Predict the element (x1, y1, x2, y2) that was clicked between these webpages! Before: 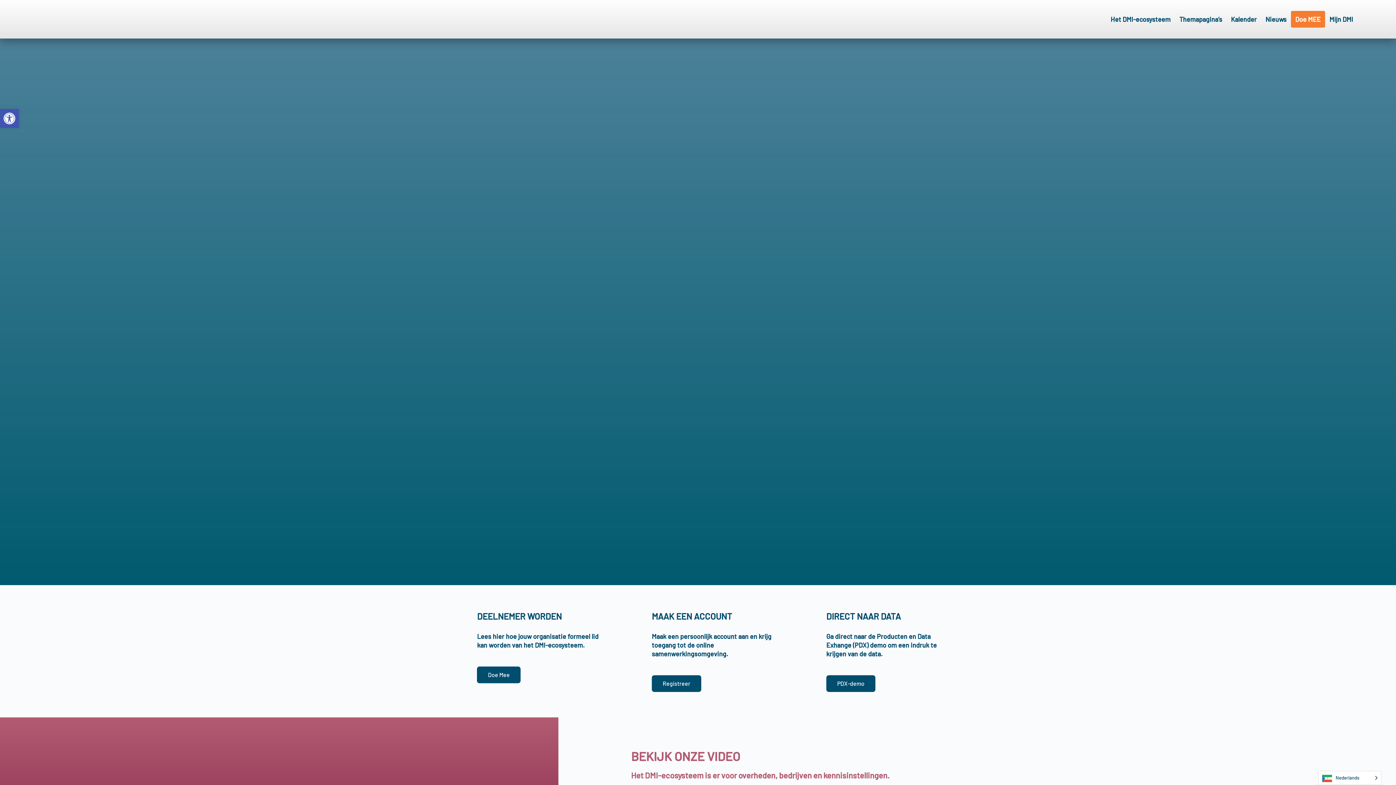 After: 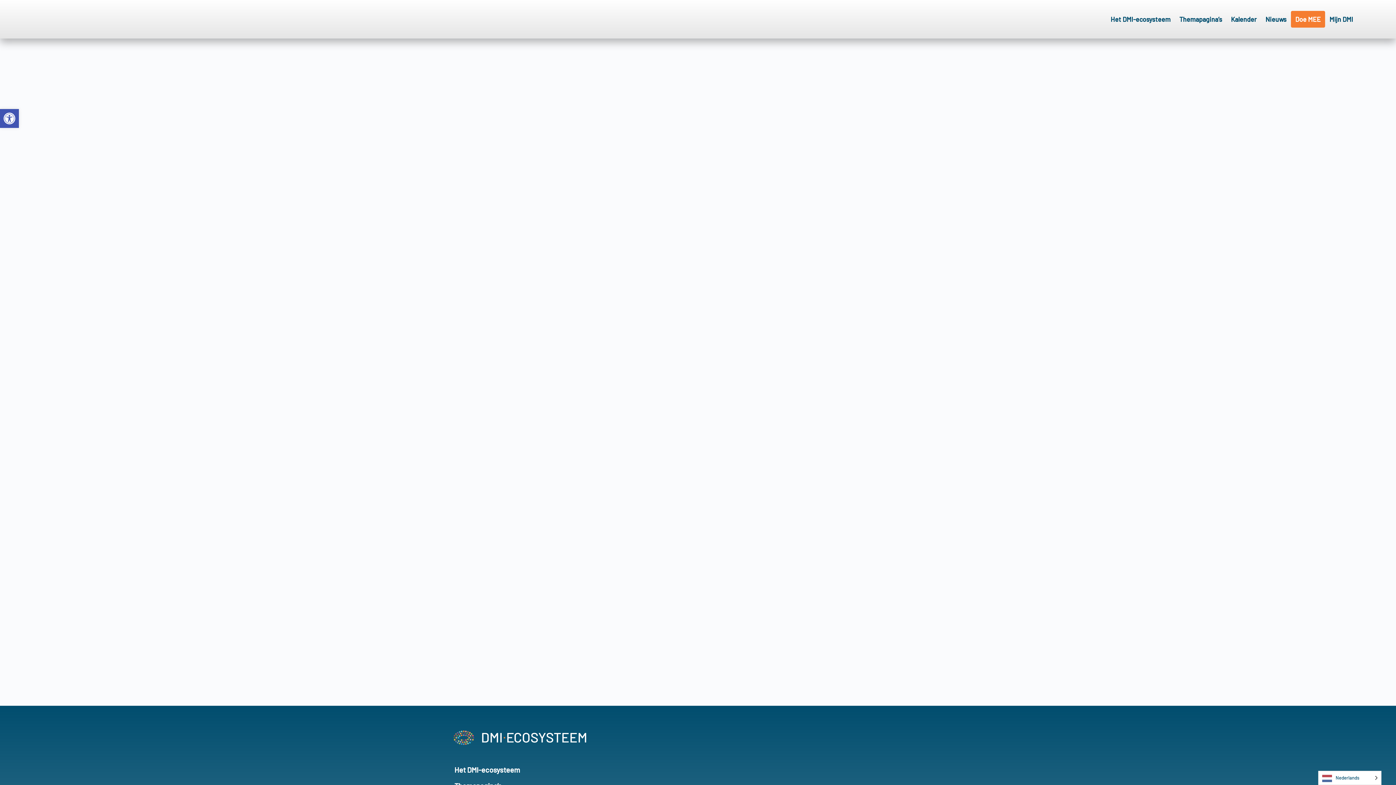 Action: bbox: (826, 675, 875, 692) label: PDX-demo